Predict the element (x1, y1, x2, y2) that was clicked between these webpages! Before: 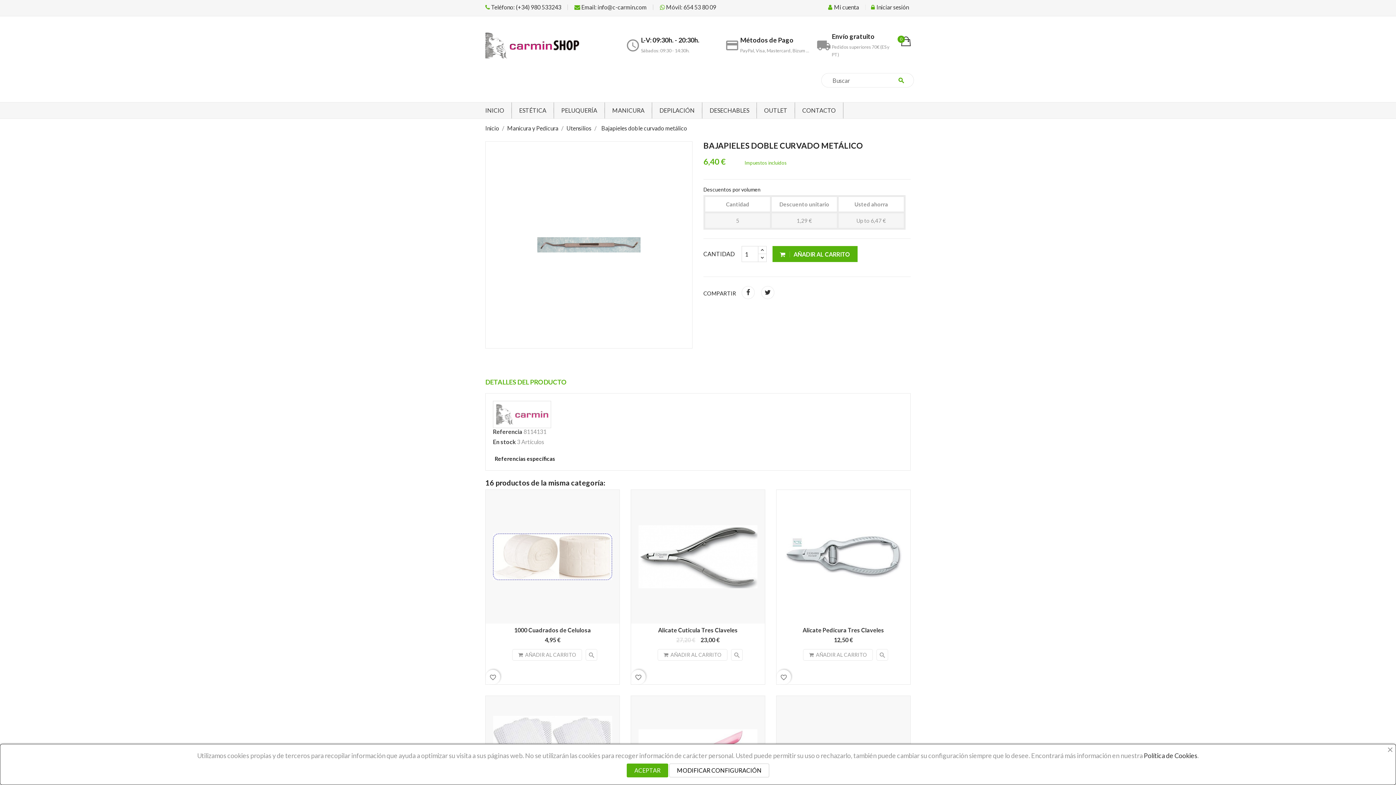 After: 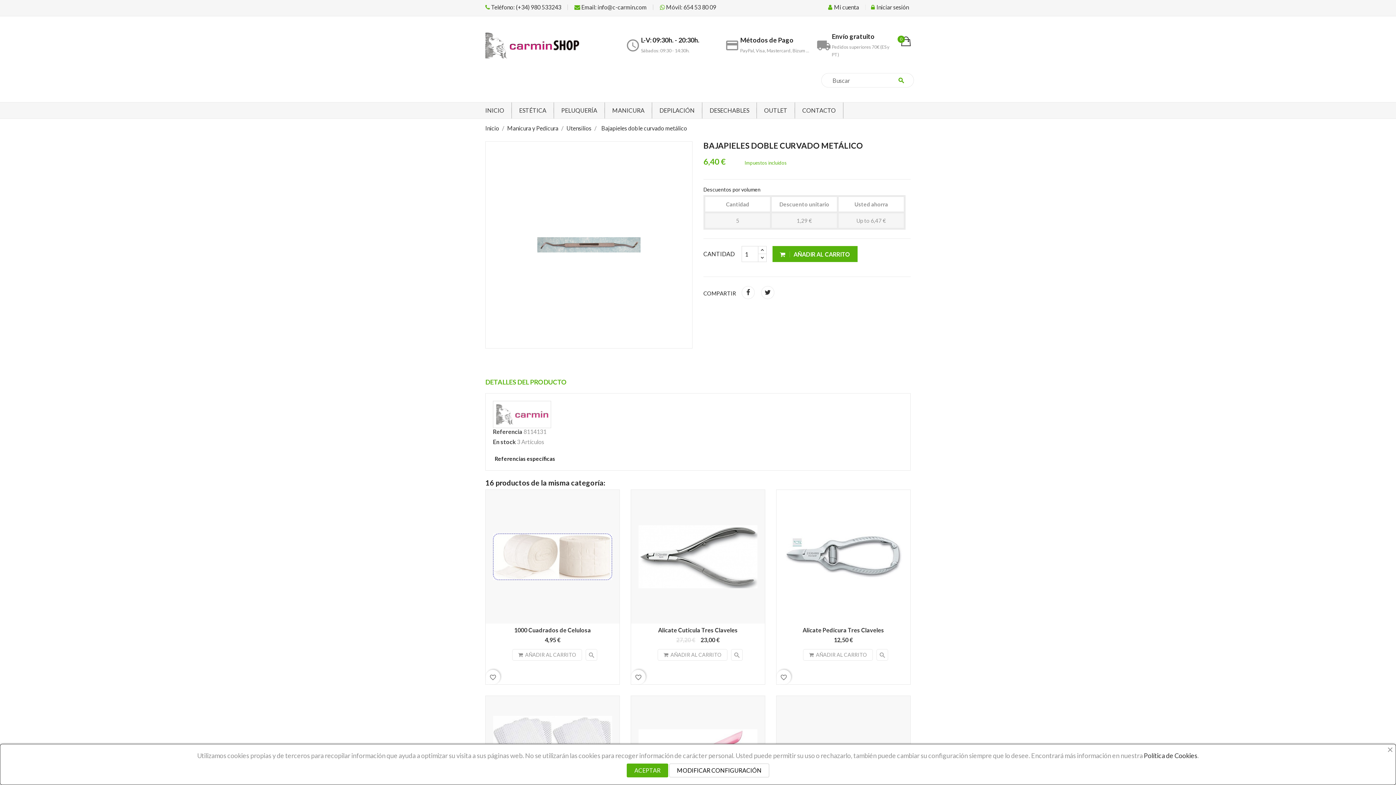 Action: bbox: (601, 124, 687, 131) label: Bajapieles doble curvado metálico